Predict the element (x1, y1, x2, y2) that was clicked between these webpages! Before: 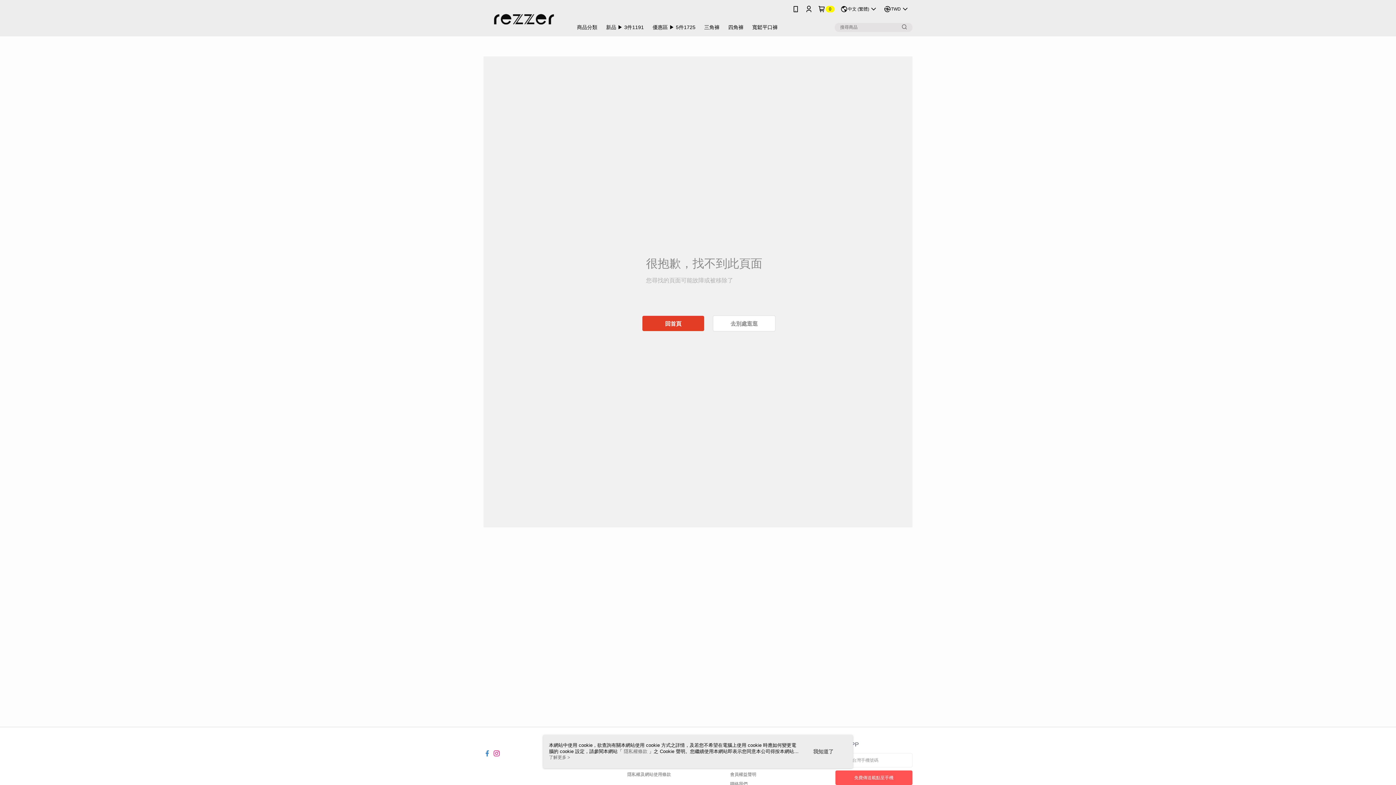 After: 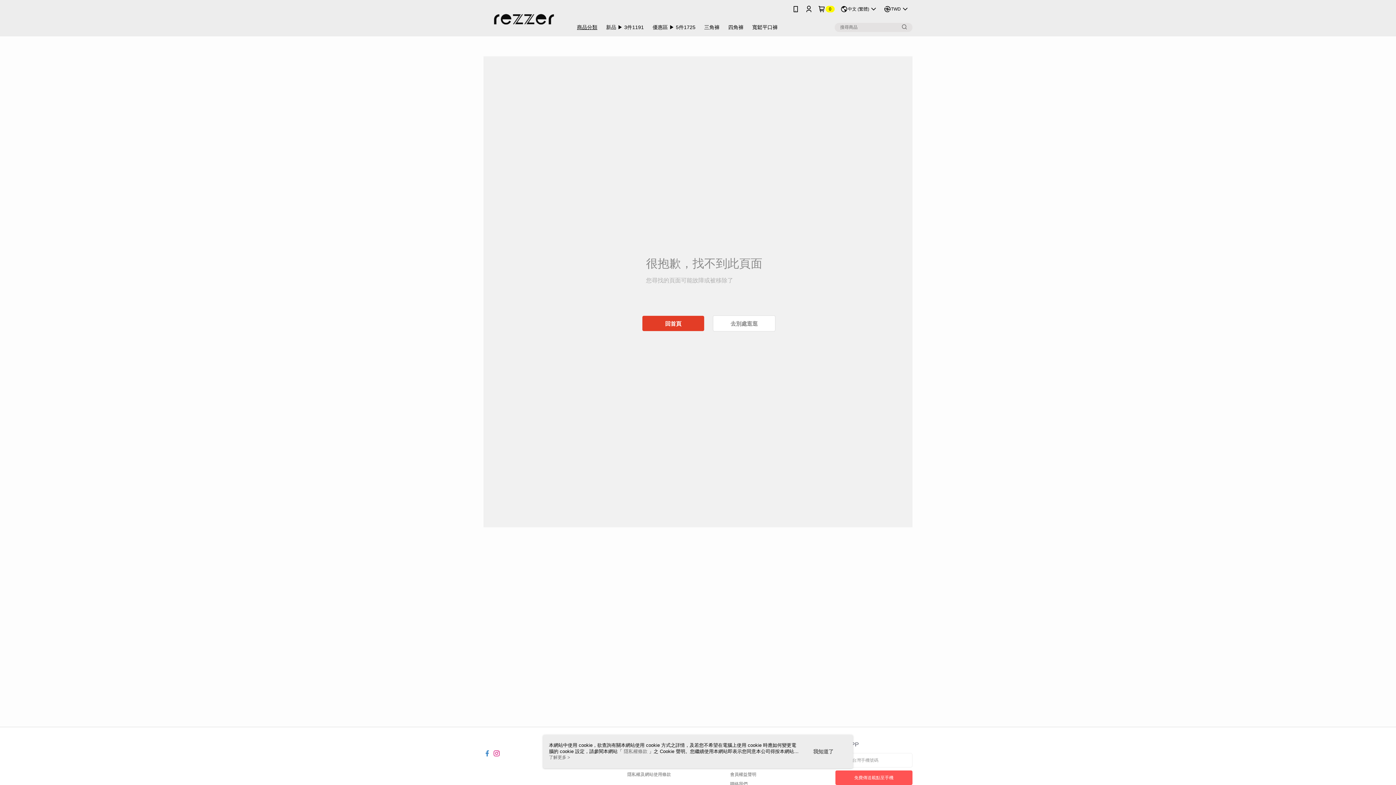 Action: bbox: (492, 18, 521, 36) label: 商品分類